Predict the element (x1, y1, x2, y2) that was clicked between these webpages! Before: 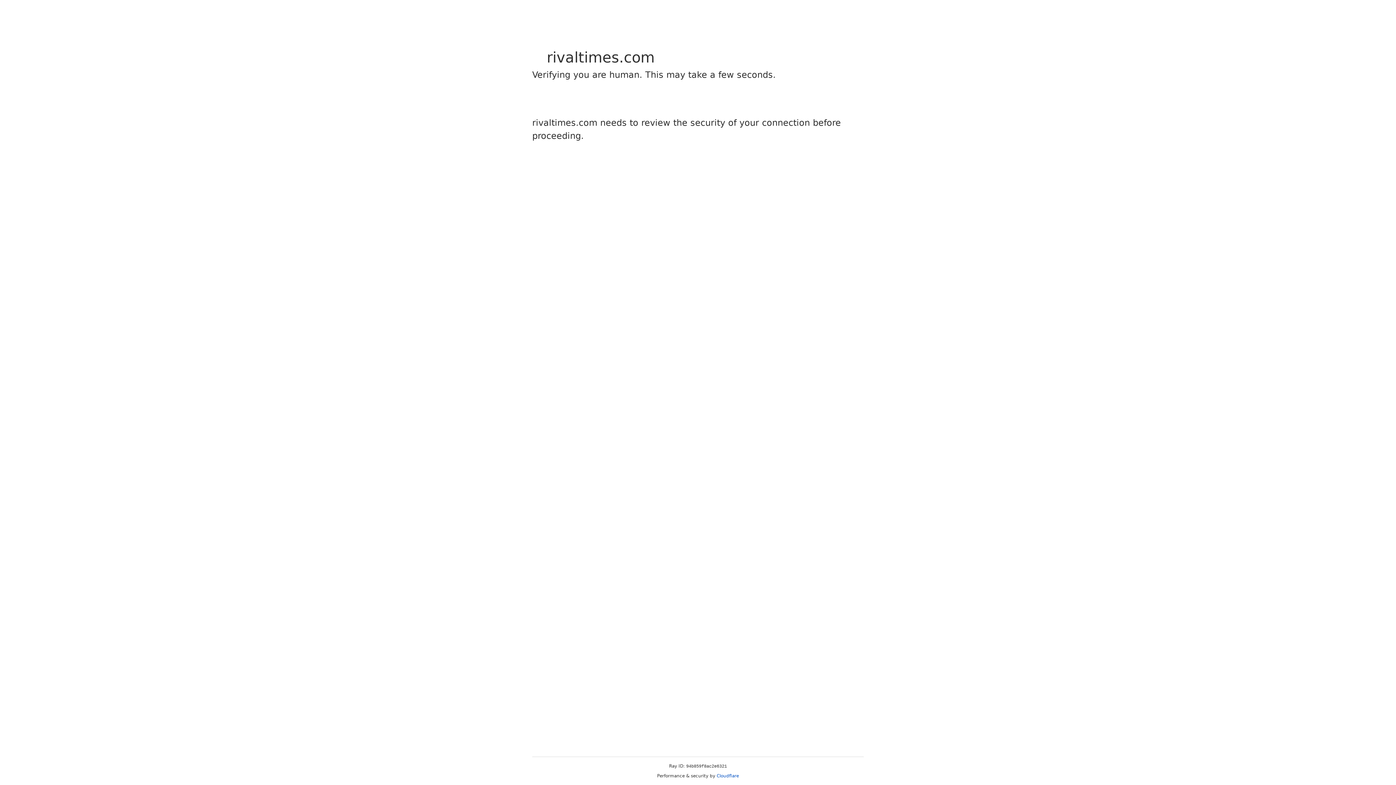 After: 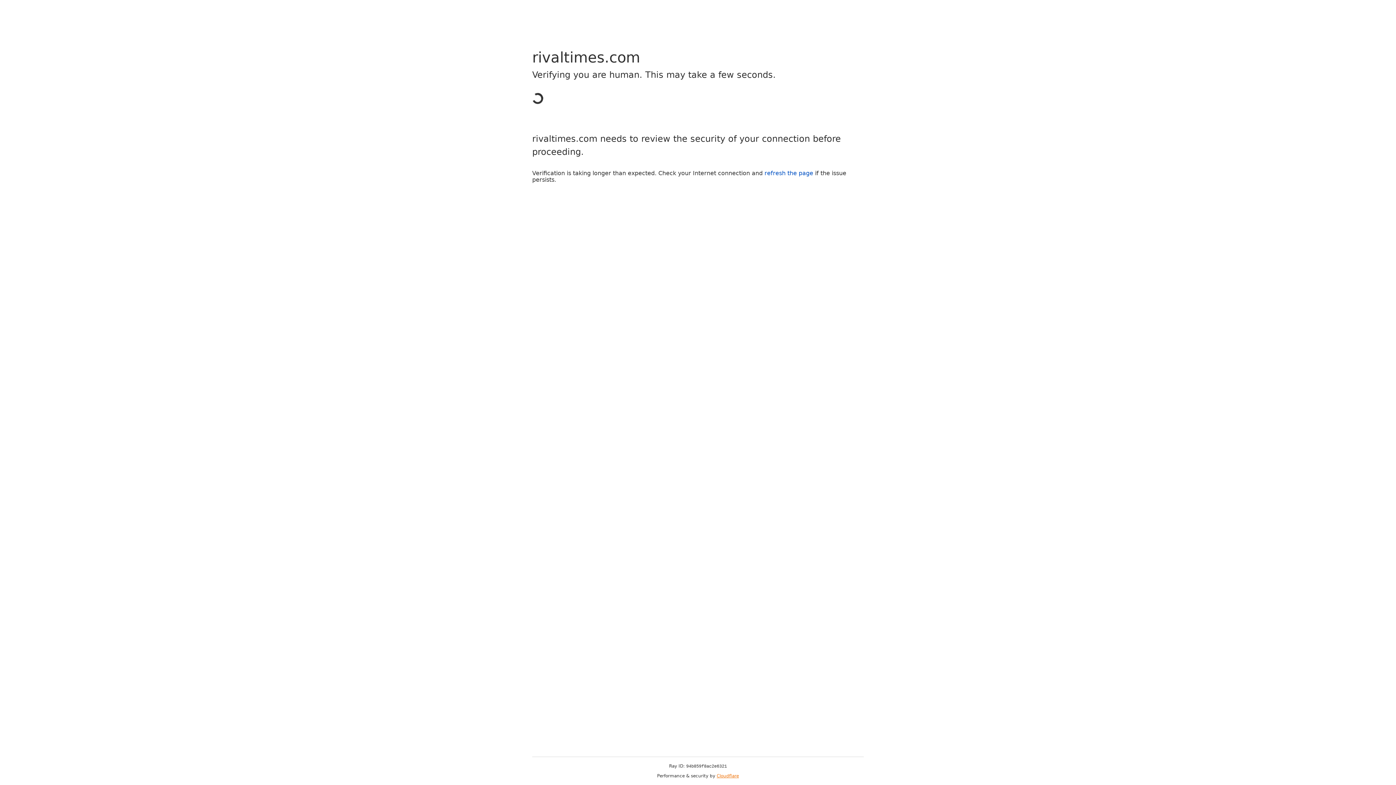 Action: label: Cloudflare bbox: (716, 773, 739, 778)